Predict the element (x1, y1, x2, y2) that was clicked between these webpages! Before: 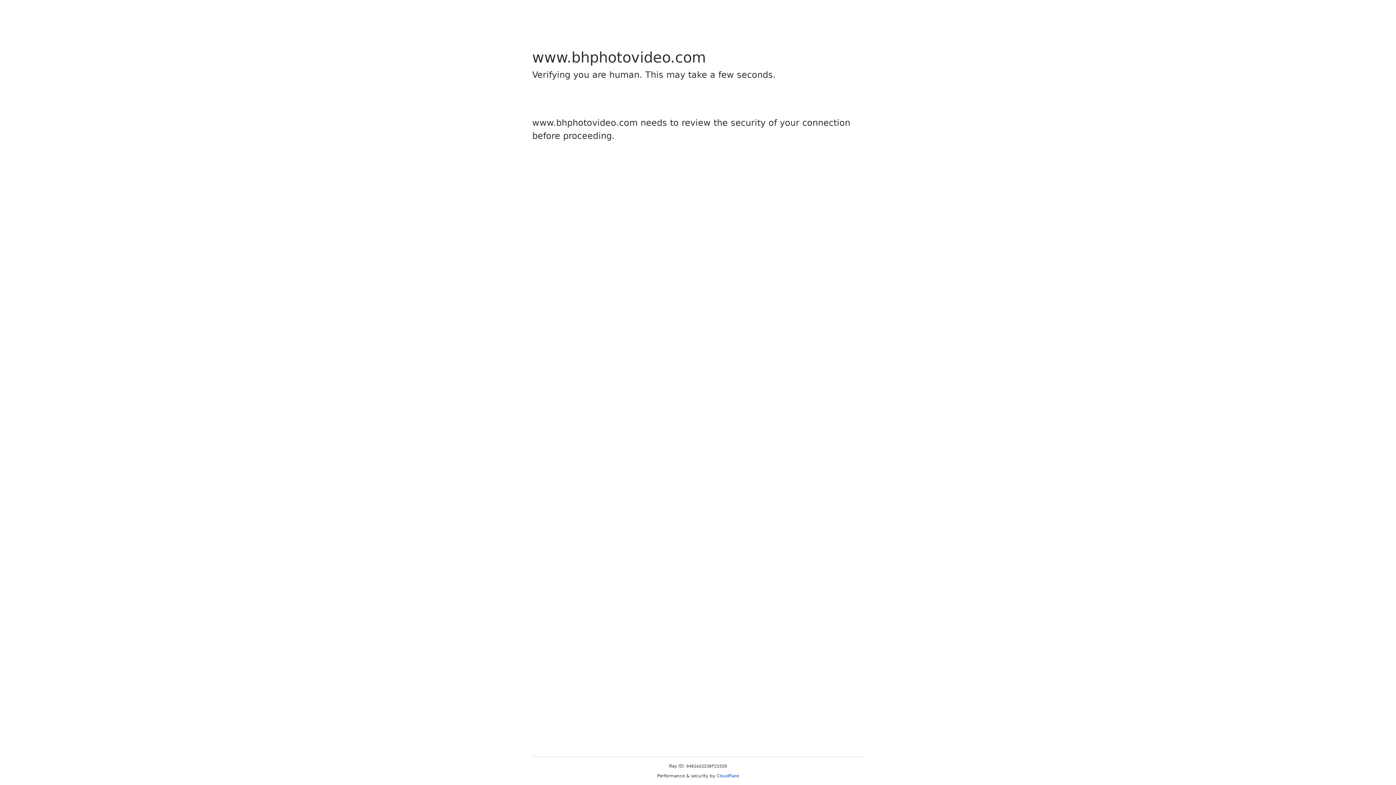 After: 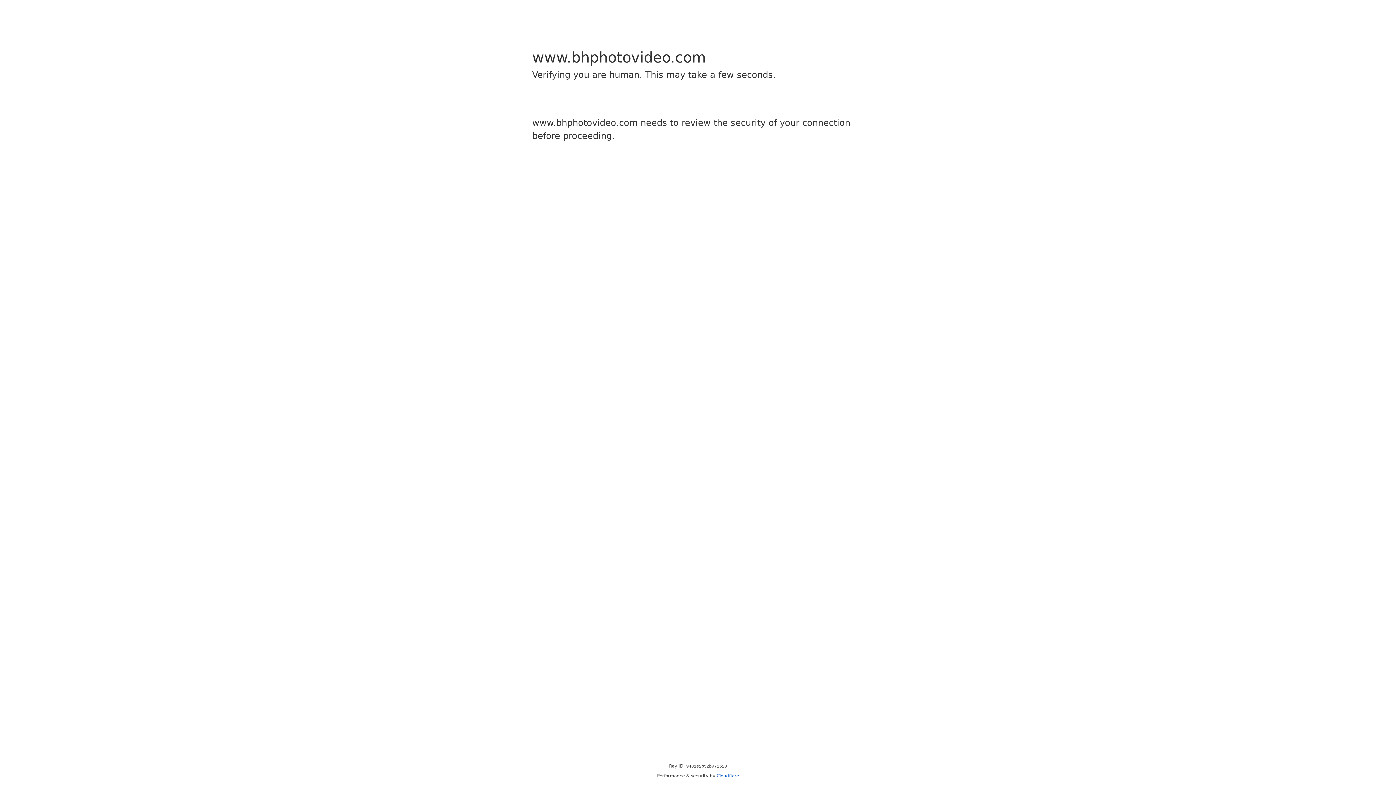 Action: bbox: (716, 773, 739, 778) label: Cloudflare